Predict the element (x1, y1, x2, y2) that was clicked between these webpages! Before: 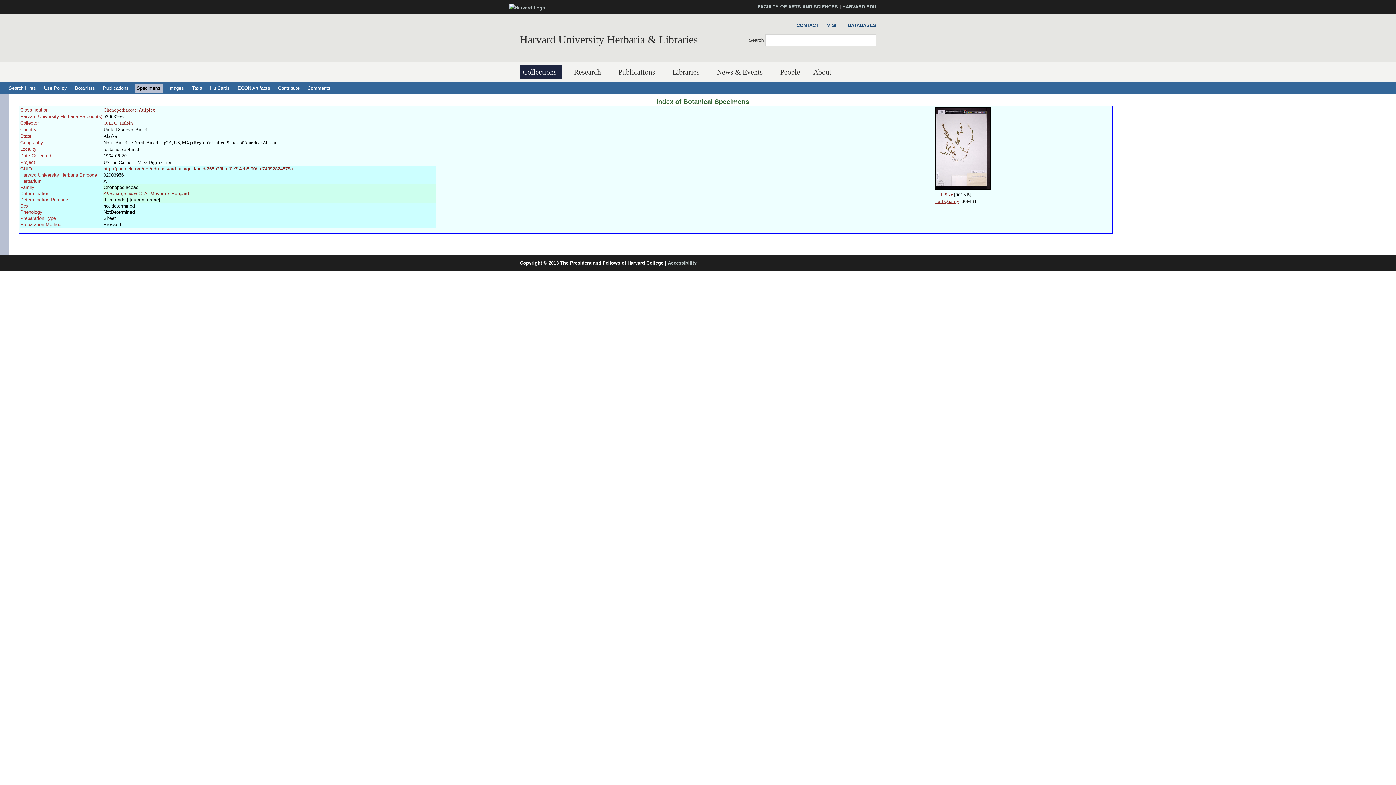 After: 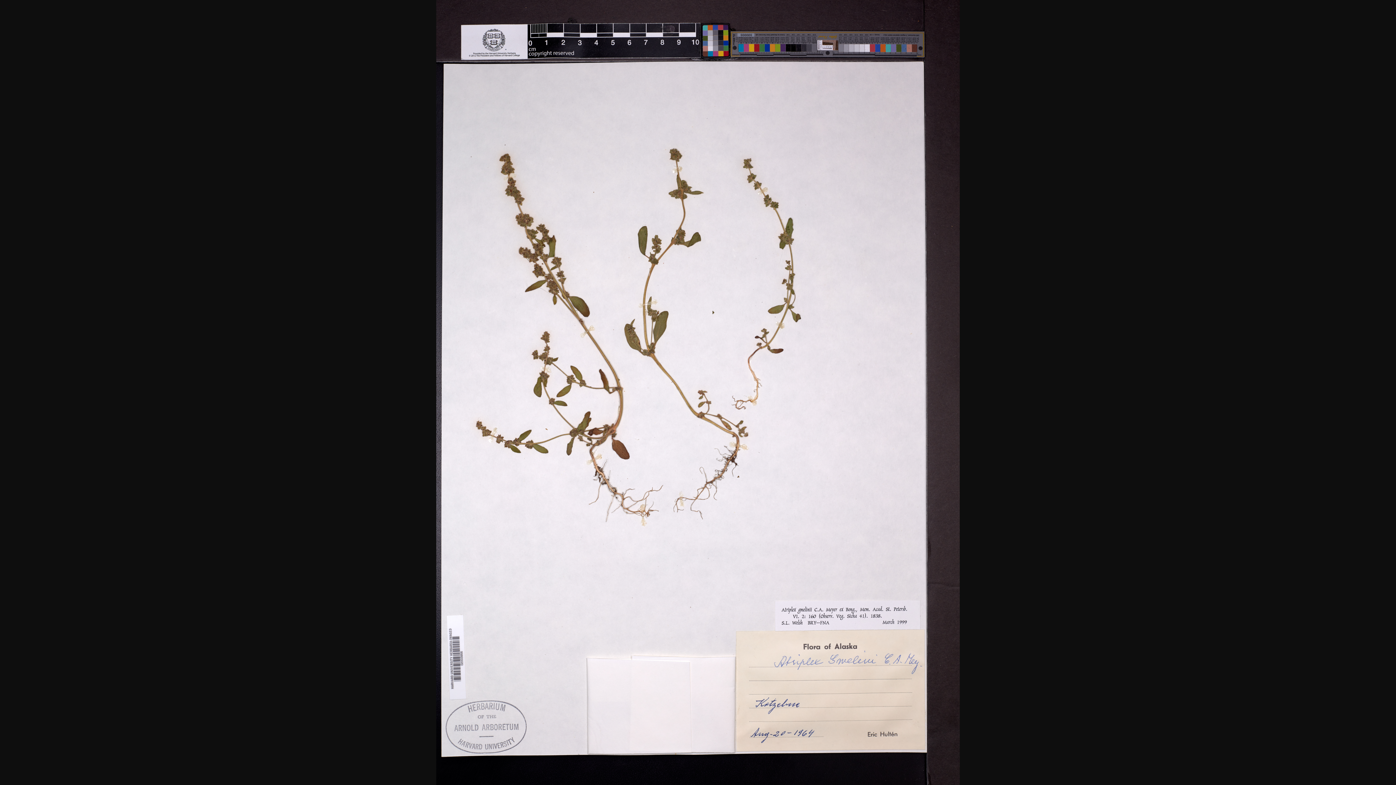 Action: bbox: (935, 198, 959, 204) label: Full Quality